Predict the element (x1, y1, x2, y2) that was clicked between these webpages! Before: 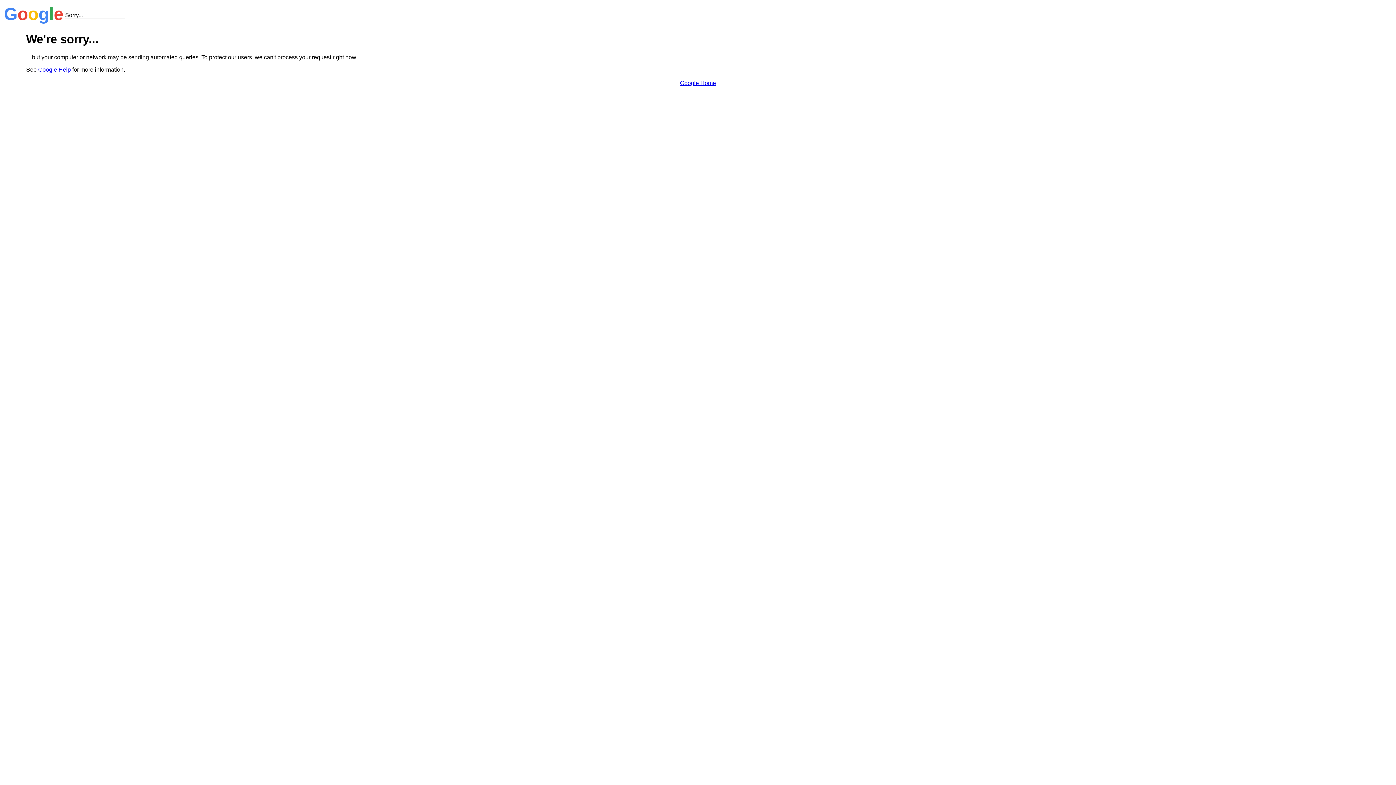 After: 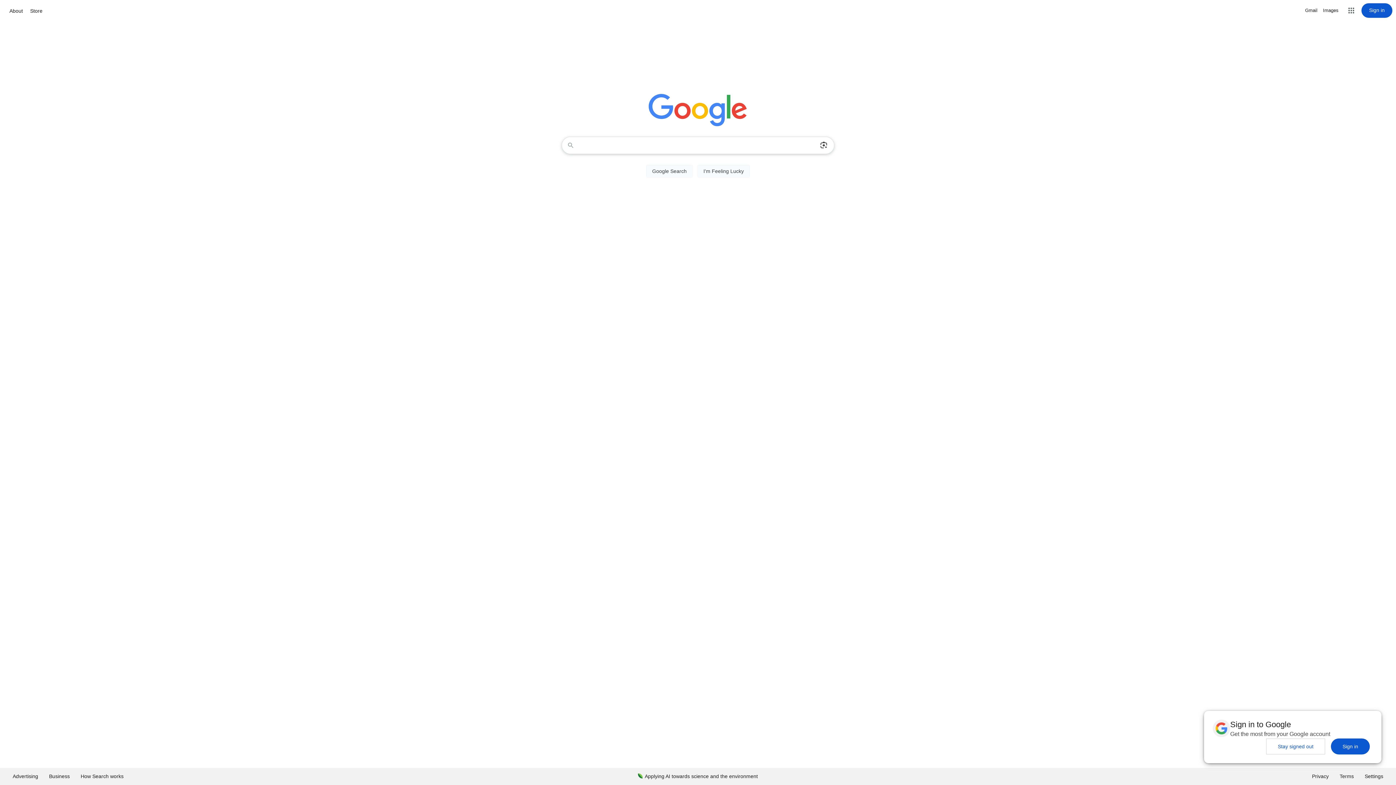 Action: bbox: (680, 79, 716, 86) label: Google Home